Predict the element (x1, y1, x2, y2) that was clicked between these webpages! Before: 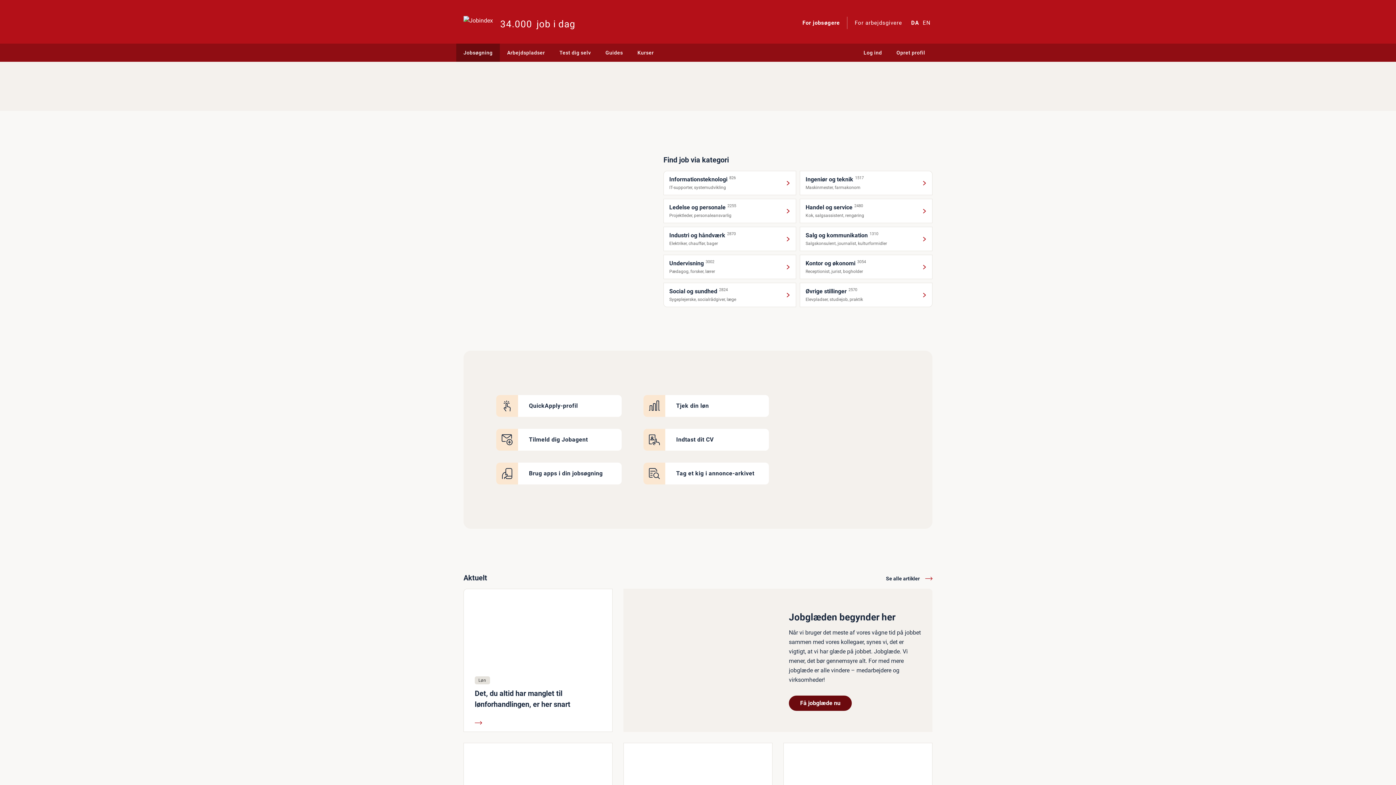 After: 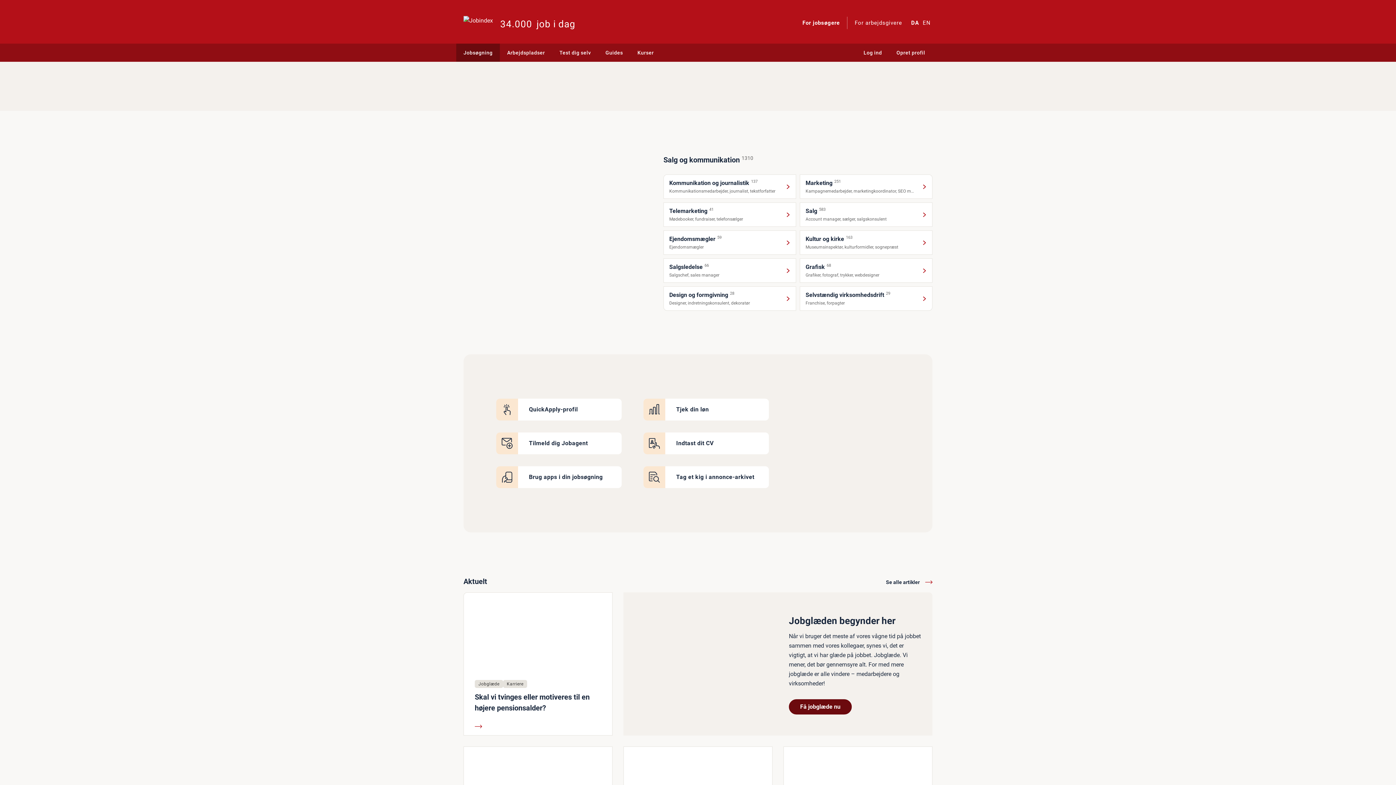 Action: label: Salg og kommunikation
1310
Salgskonsulent, journalist, kulturformidler bbox: (800, 226, 932, 251)